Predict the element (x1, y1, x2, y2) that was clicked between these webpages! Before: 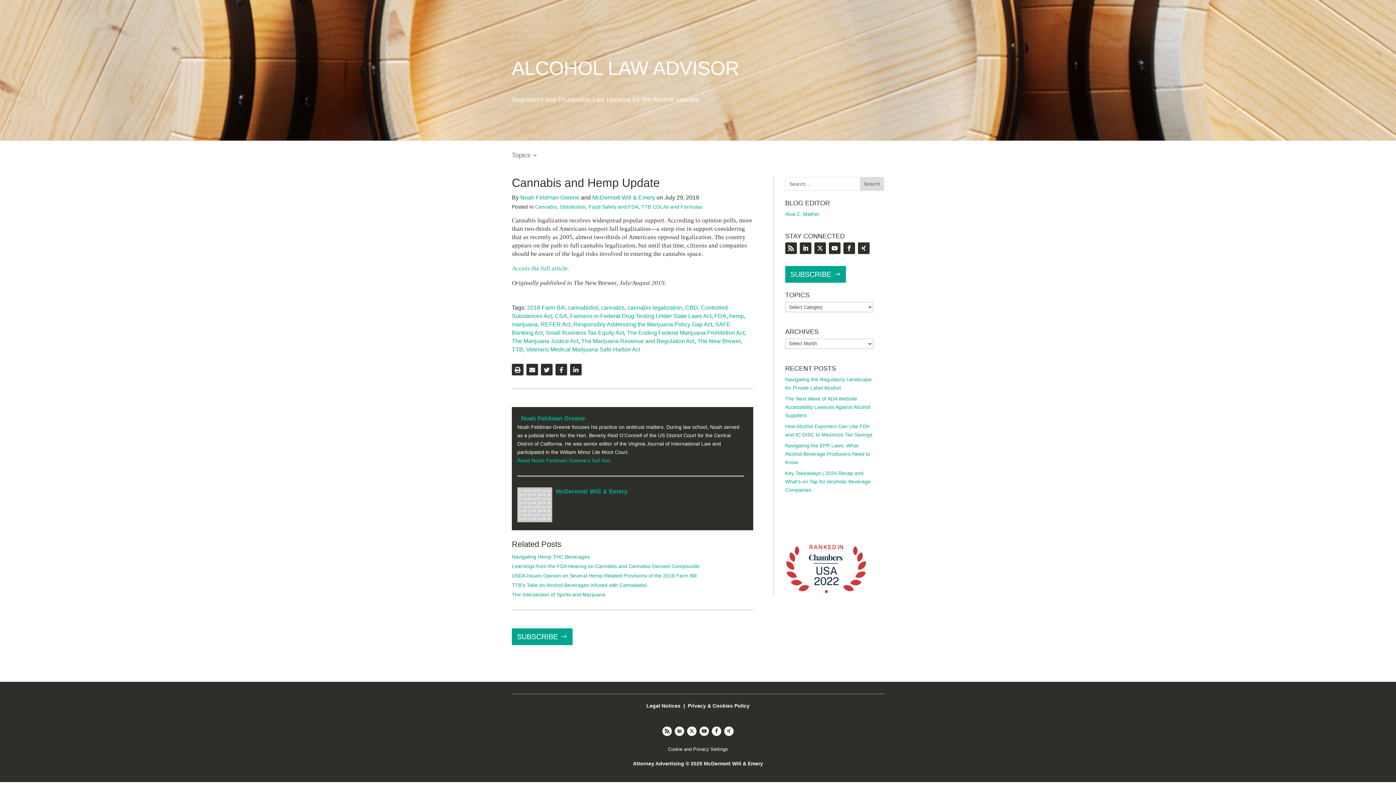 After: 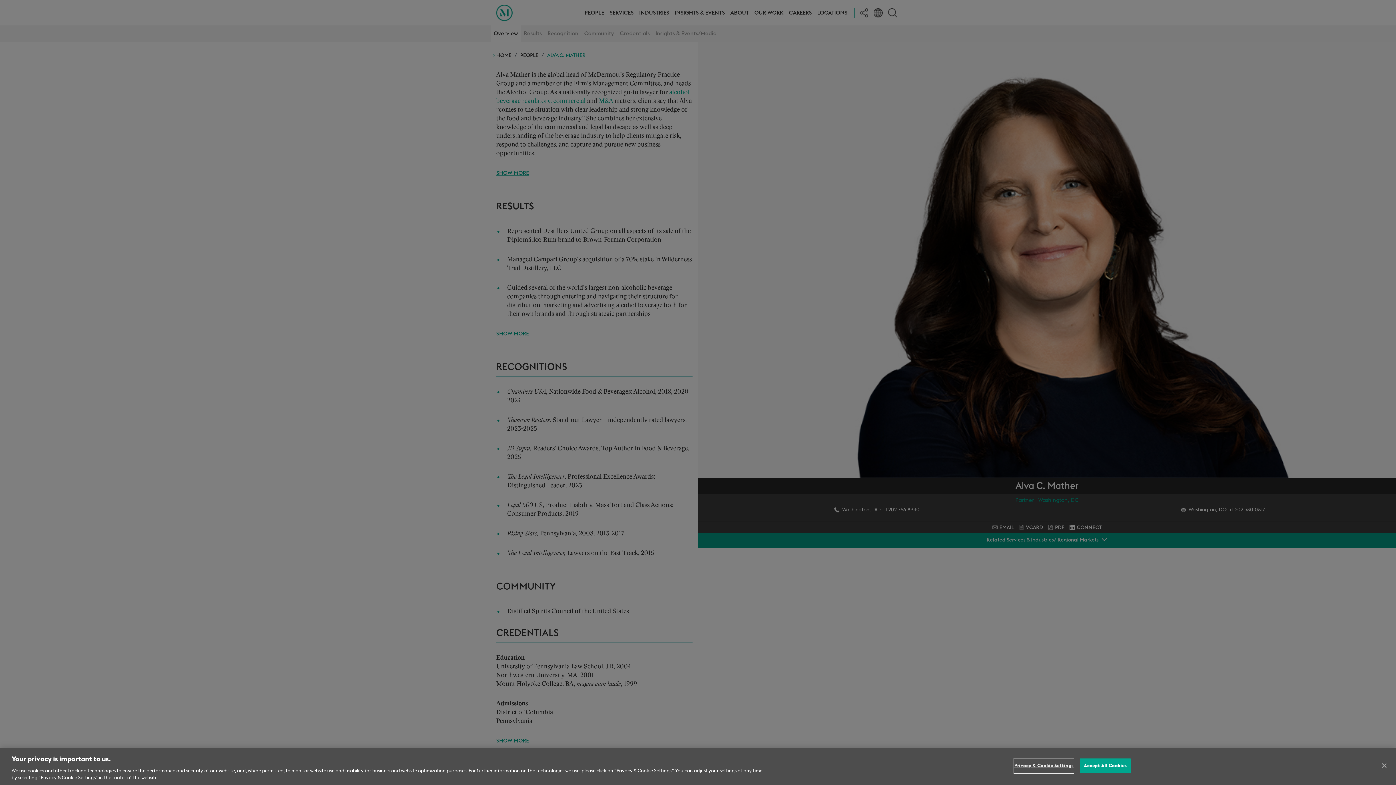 Action: bbox: (785, 211, 819, 217) label: Alva C. Mather